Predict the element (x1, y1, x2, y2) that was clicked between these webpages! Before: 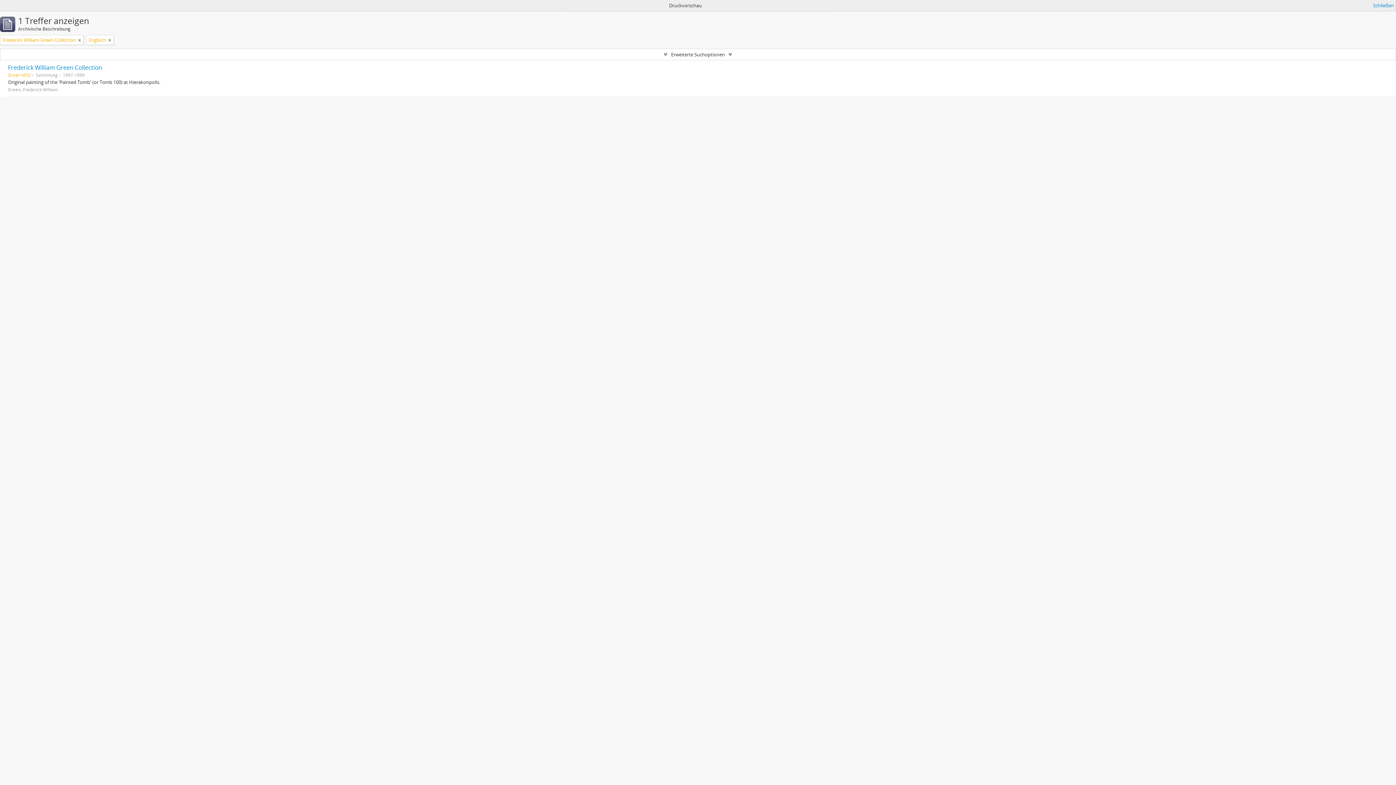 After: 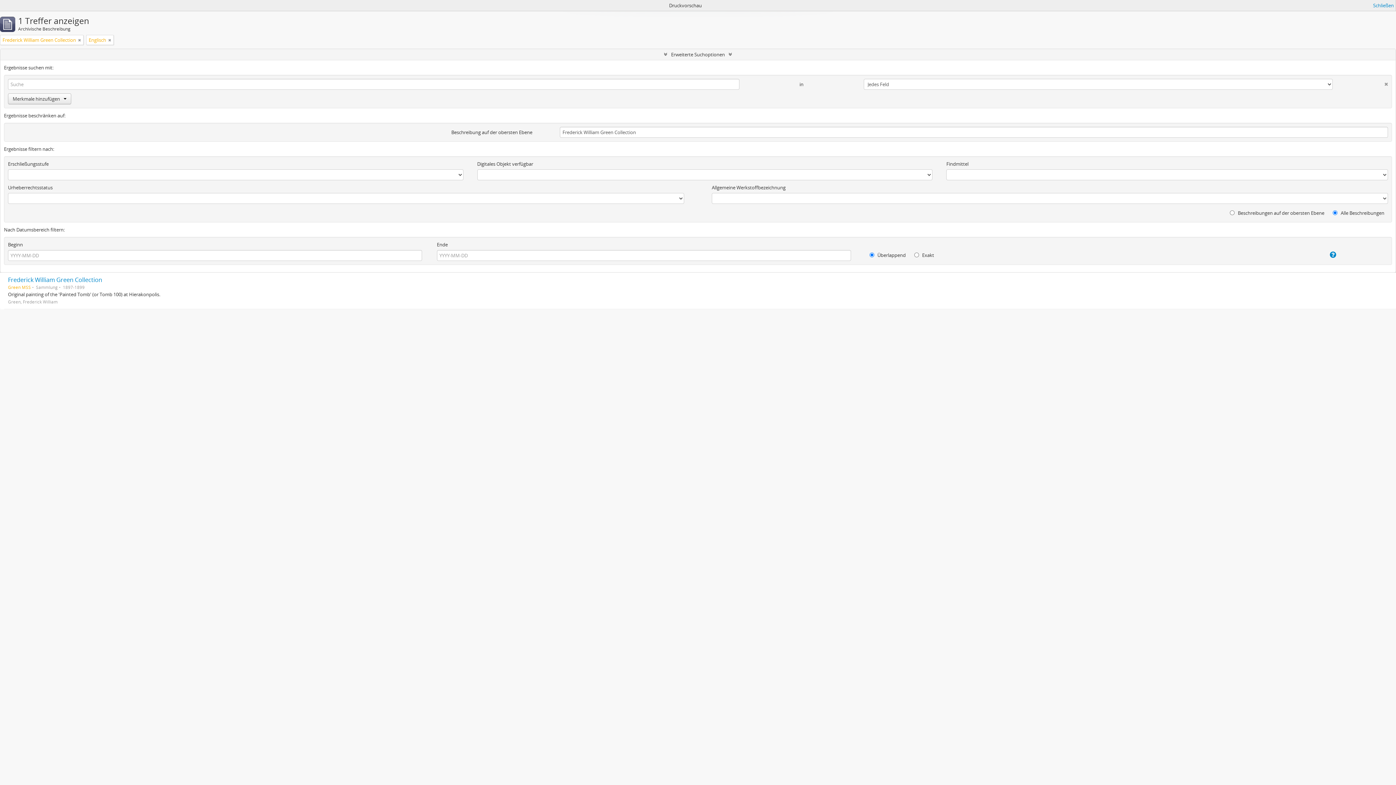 Action: label: Erweiterte Suchoptionen bbox: (0, 49, 1396, 60)